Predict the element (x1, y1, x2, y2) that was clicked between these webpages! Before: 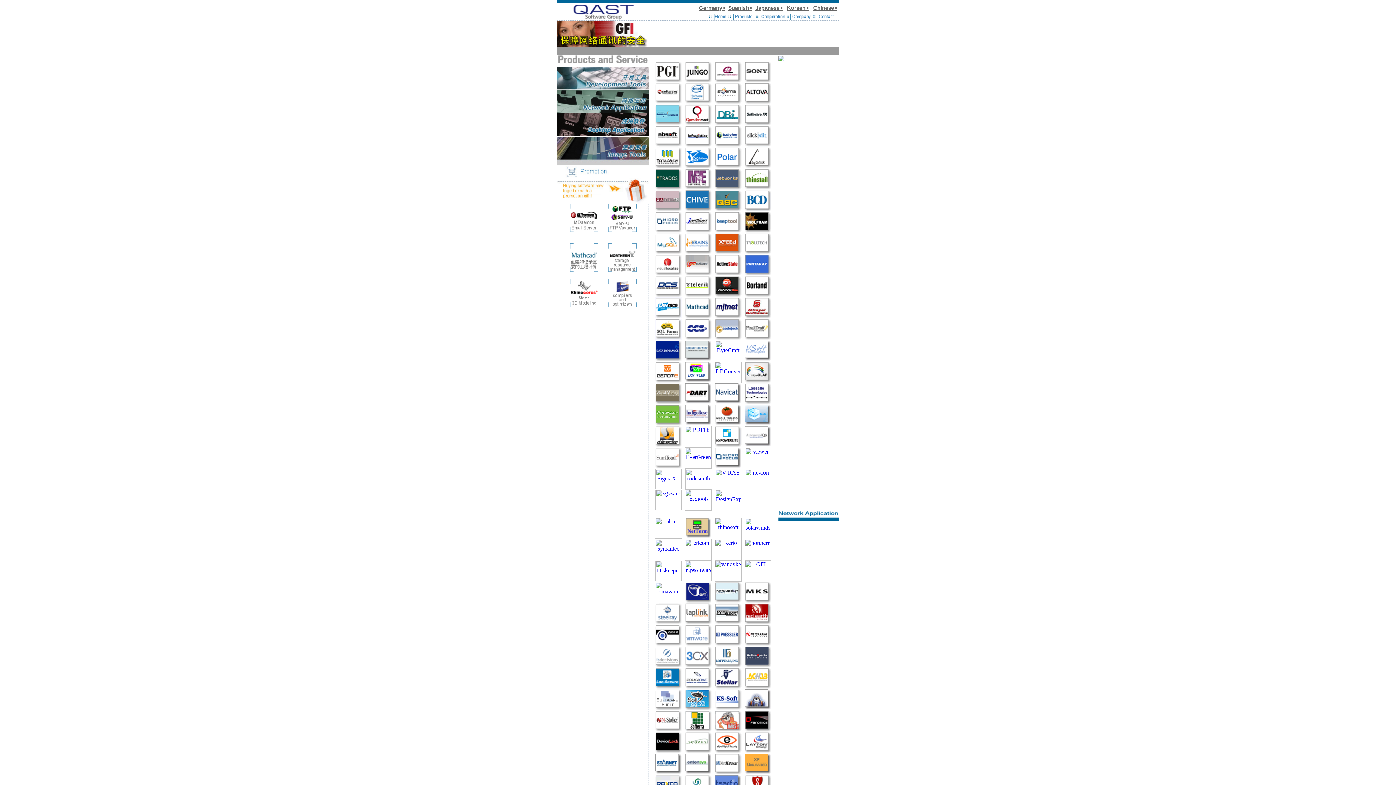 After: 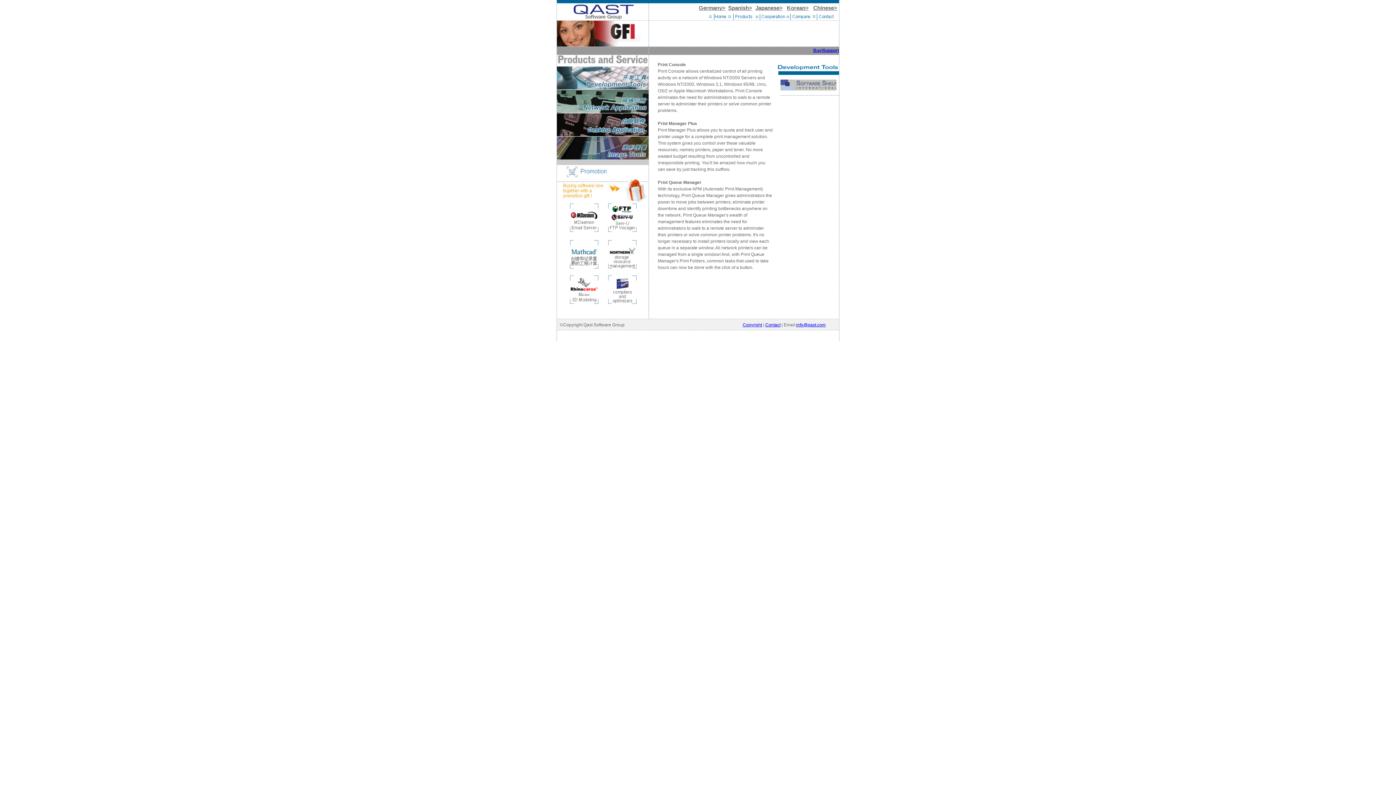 Action: bbox: (655, 705, 682, 712)